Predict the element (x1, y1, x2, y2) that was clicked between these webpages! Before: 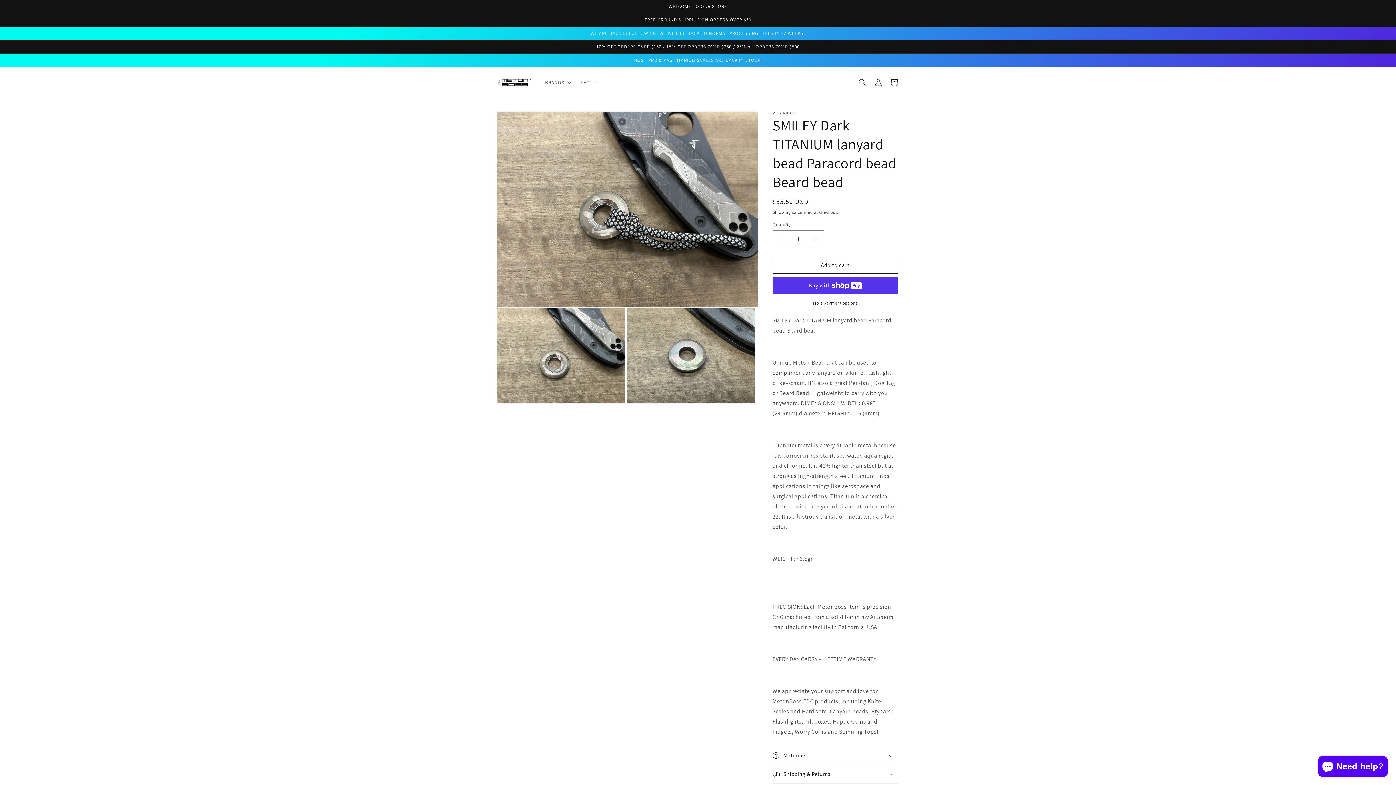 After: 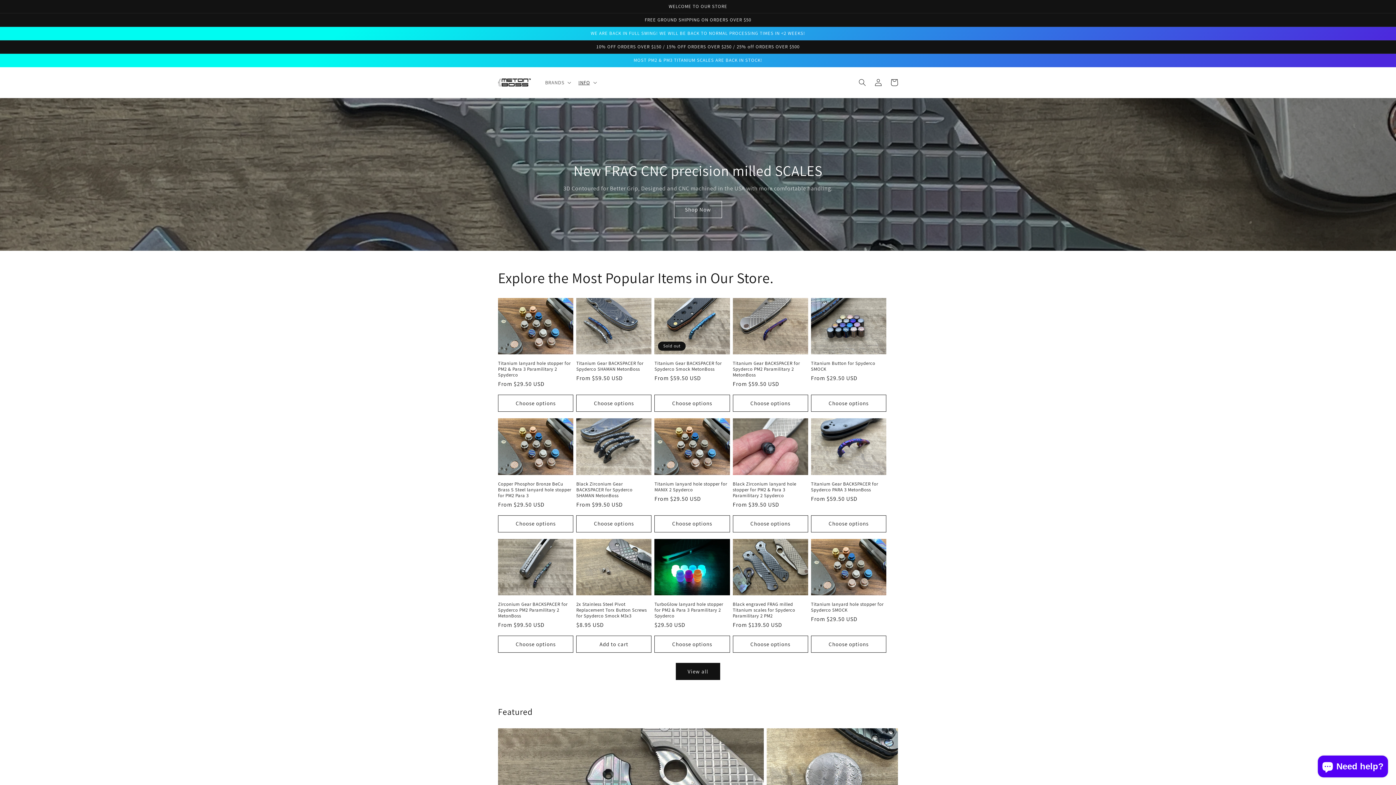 Action: bbox: (495, 75, 533, 89)